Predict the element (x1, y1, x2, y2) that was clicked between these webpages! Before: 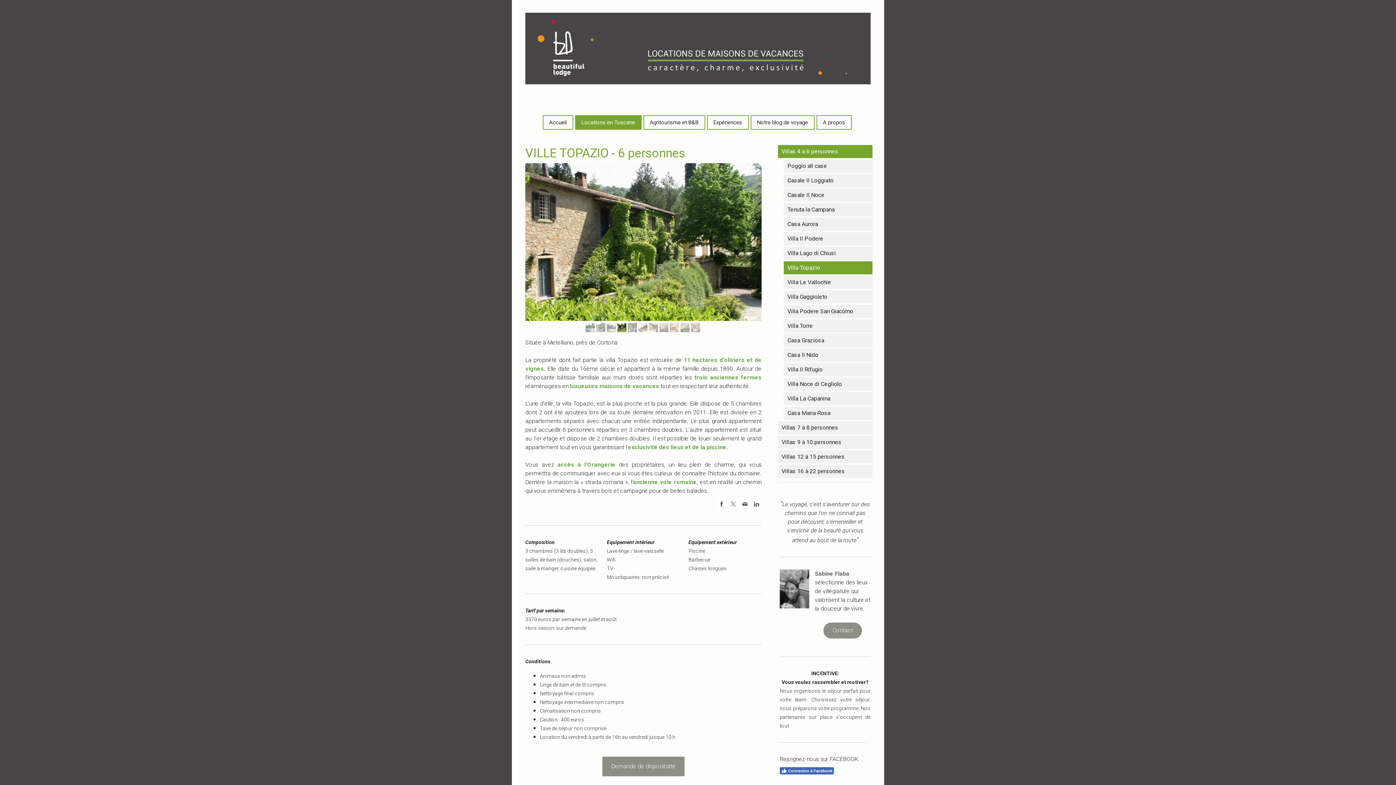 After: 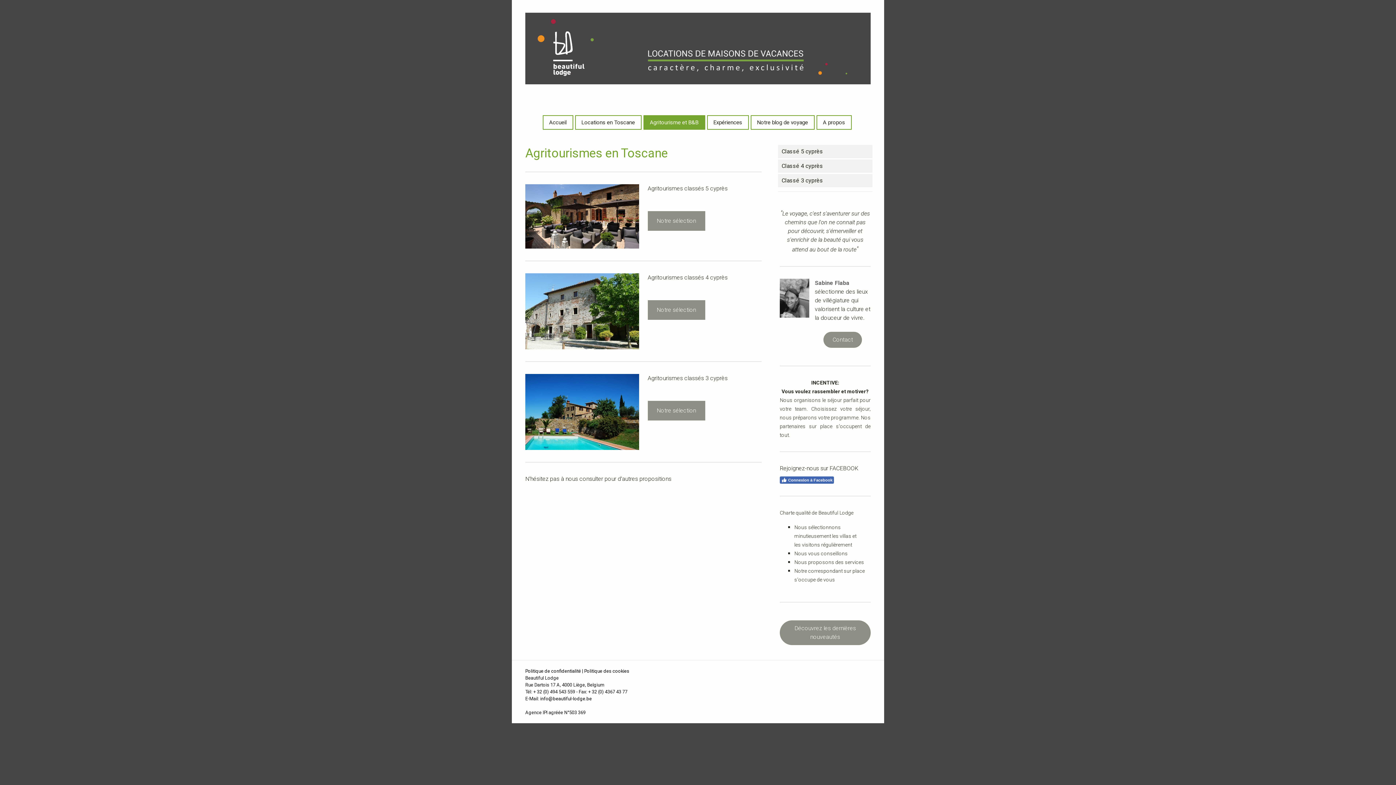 Action: label: Agritourisme et B&B bbox: (644, 116, 704, 129)